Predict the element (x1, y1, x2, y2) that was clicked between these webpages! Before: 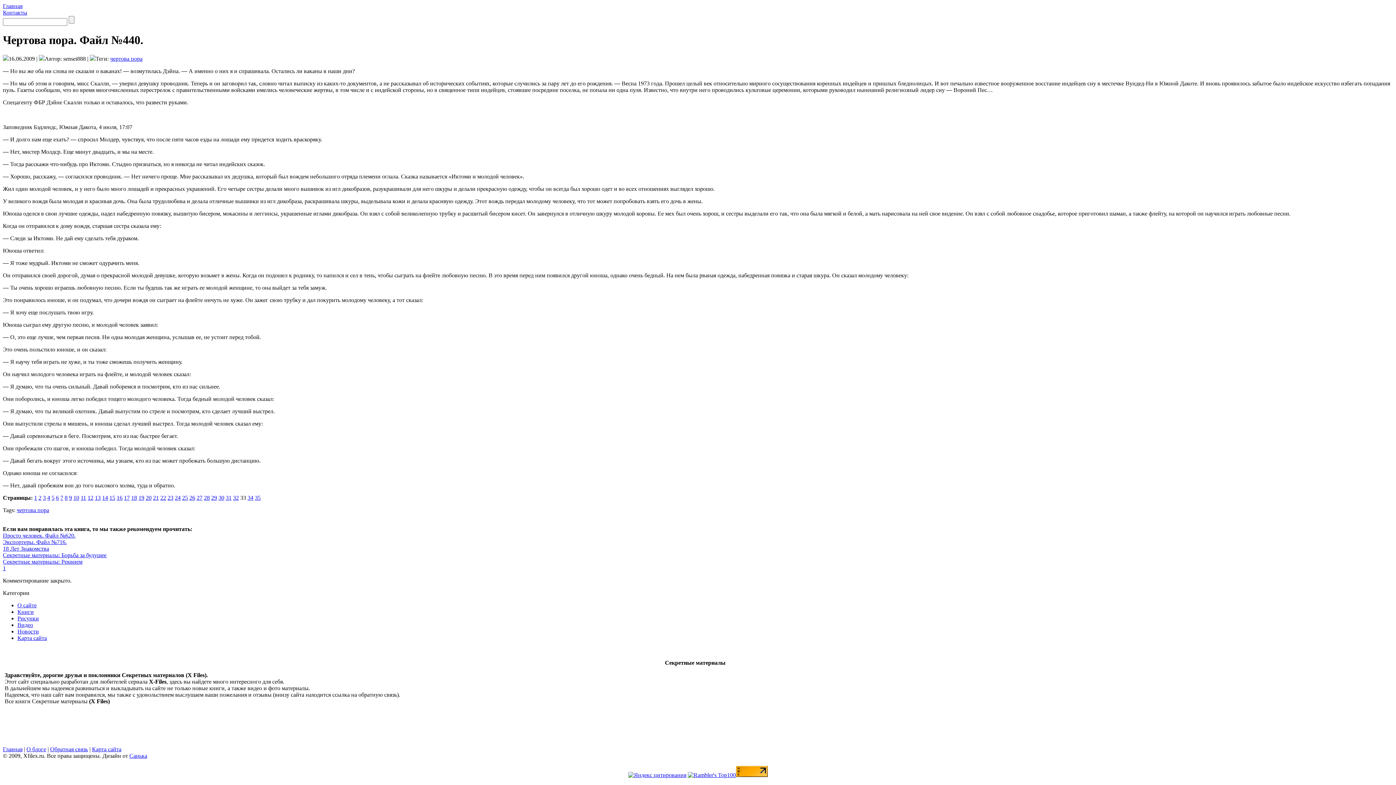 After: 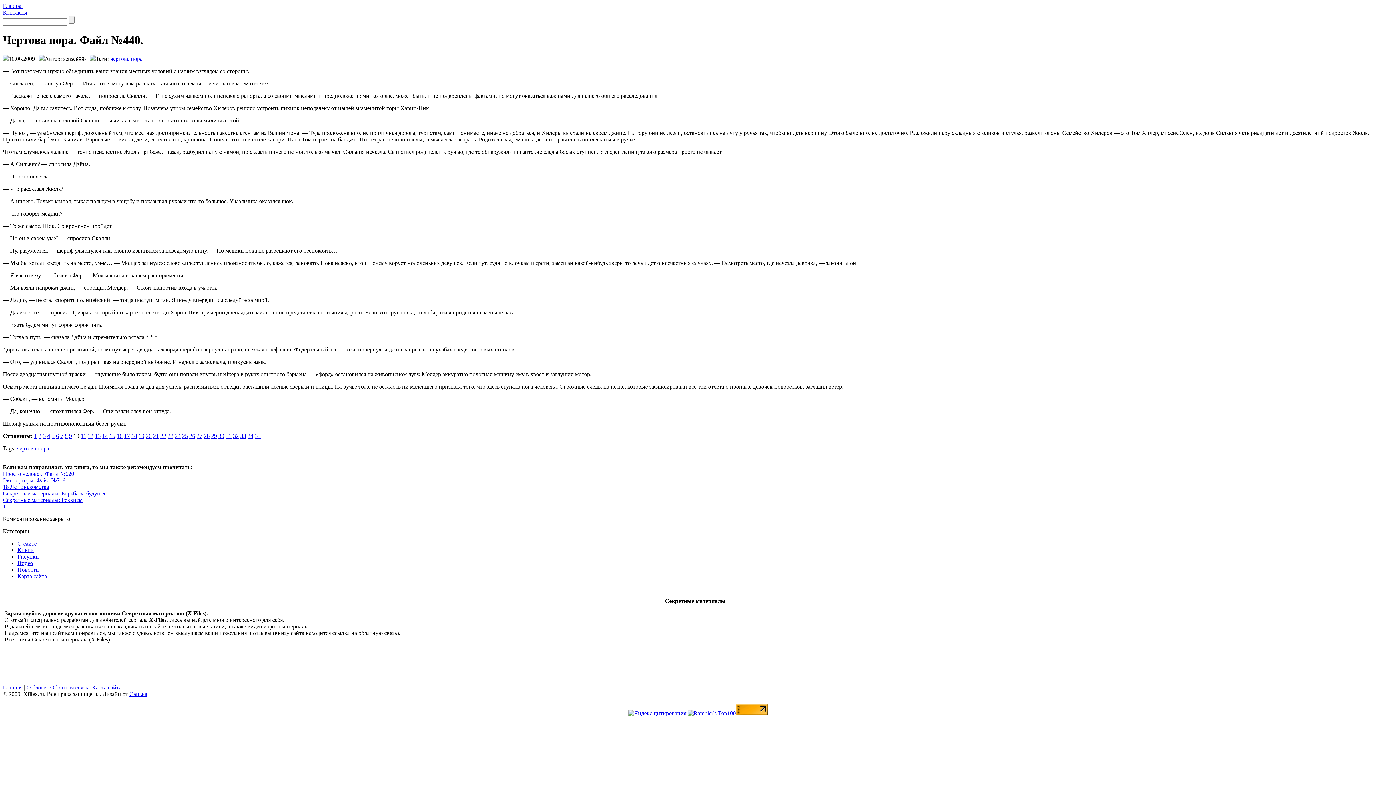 Action: bbox: (73, 494, 79, 501) label: 10